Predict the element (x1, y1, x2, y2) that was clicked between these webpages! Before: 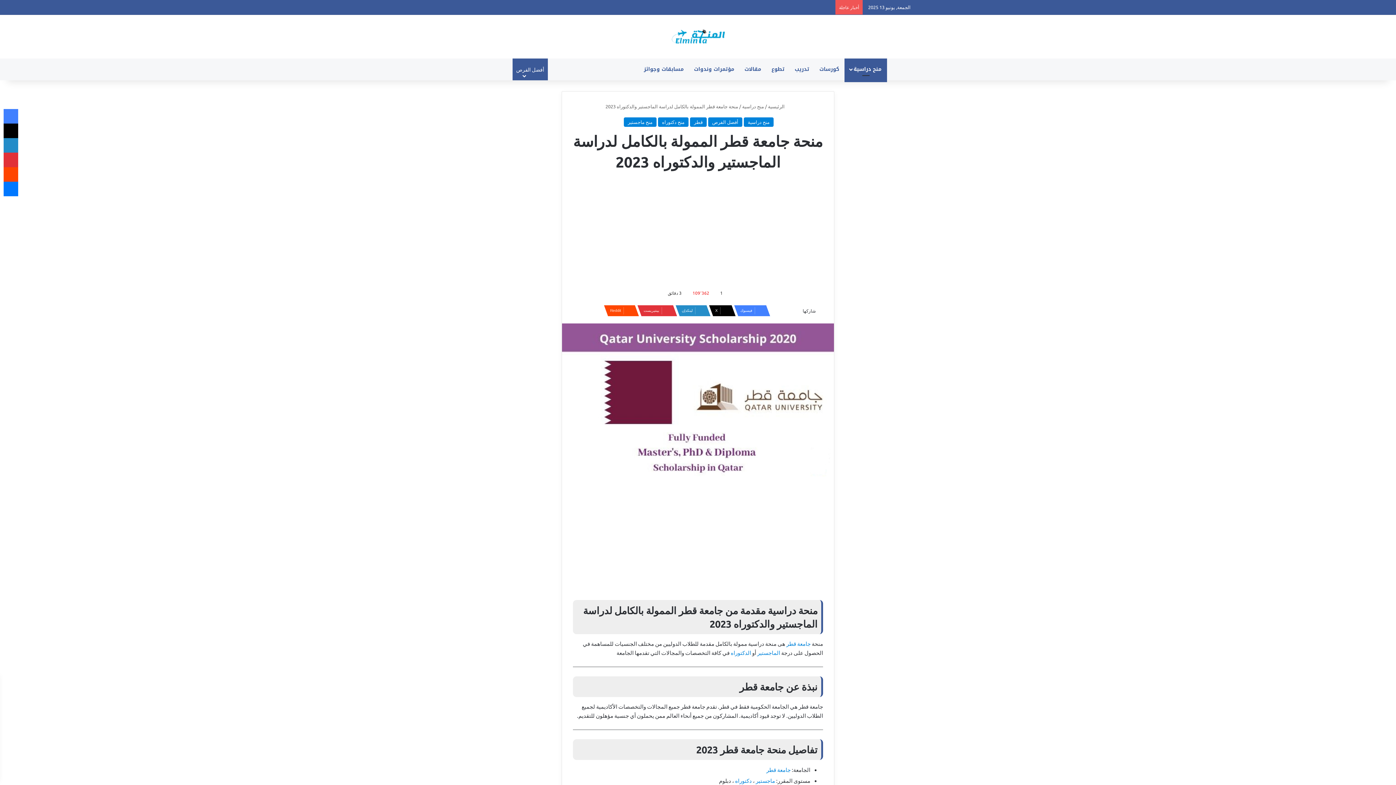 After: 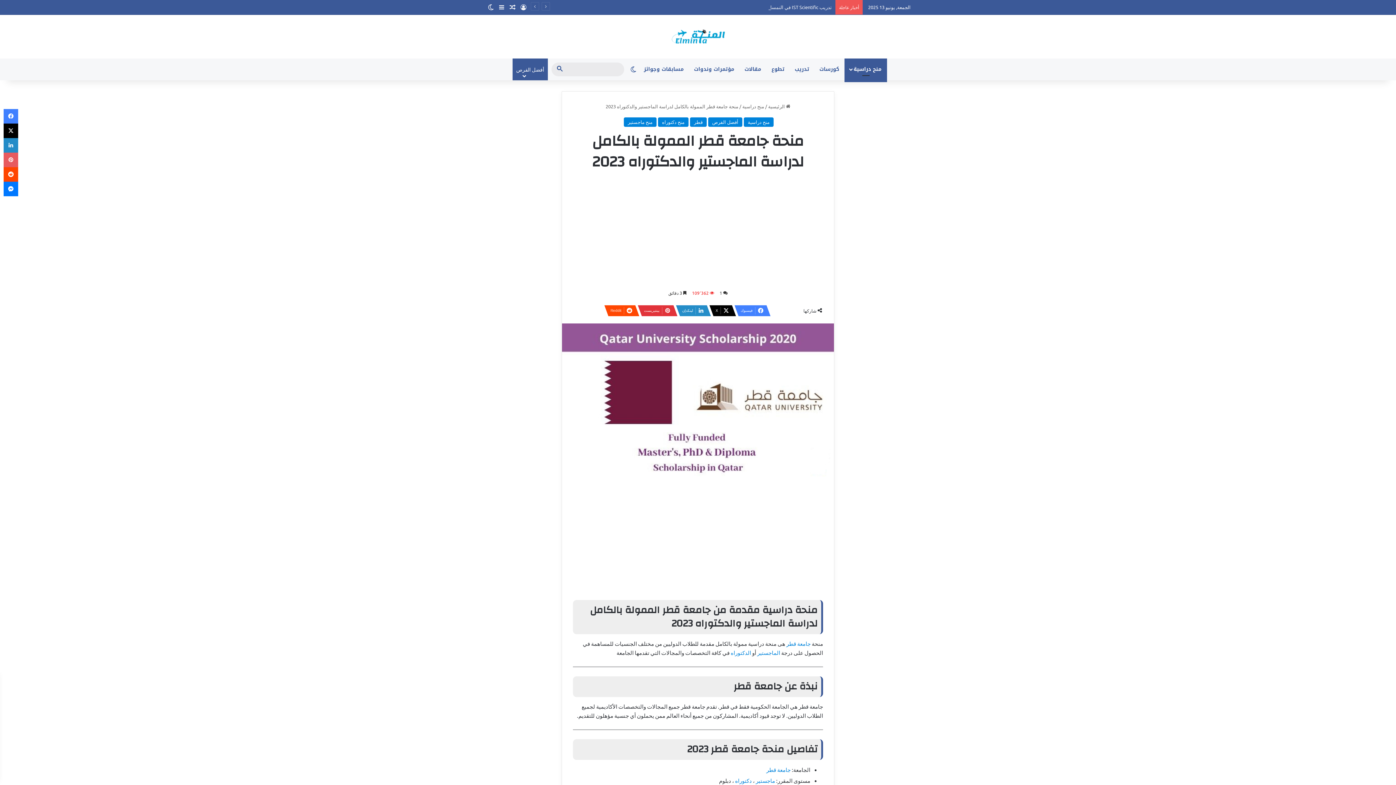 Action: bbox: (3, 152, 18, 167) label: بينتيريست